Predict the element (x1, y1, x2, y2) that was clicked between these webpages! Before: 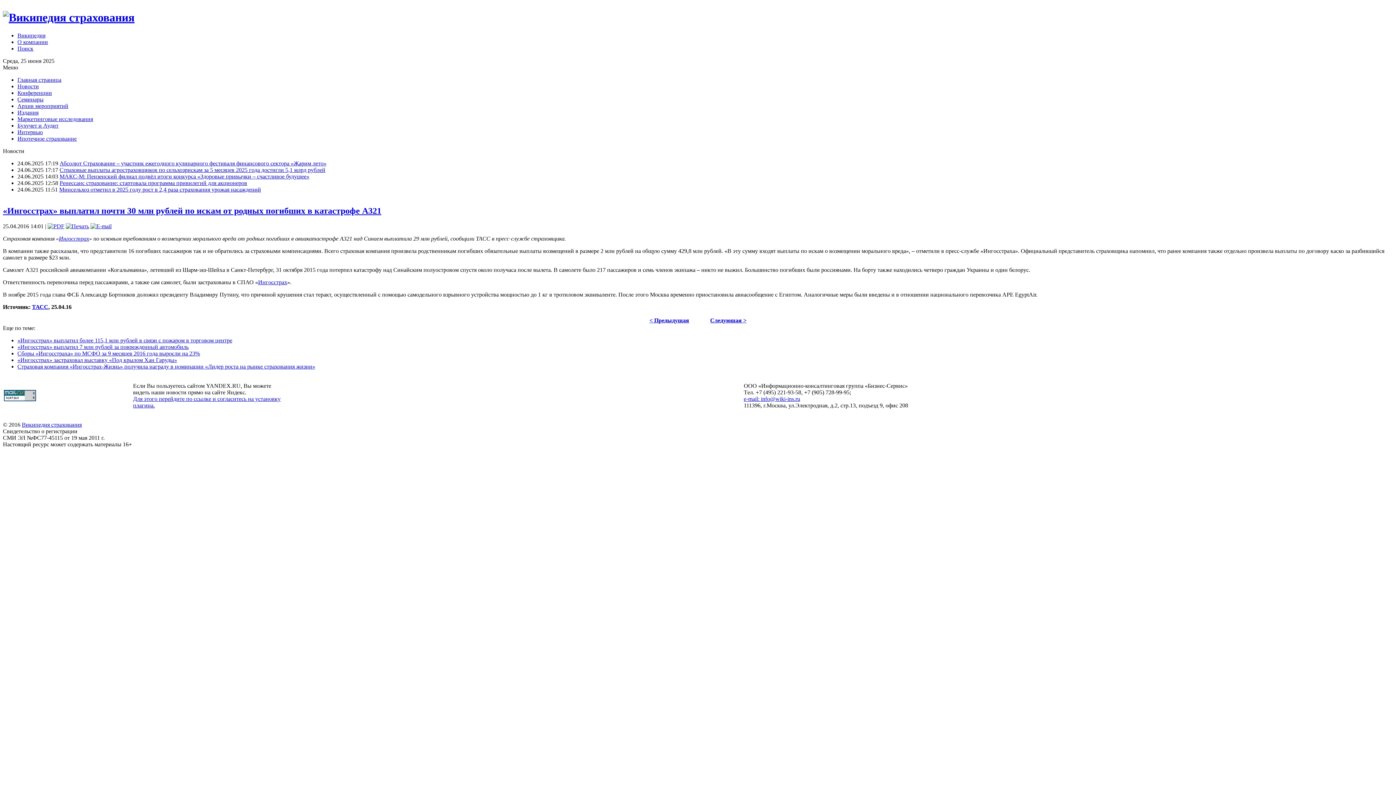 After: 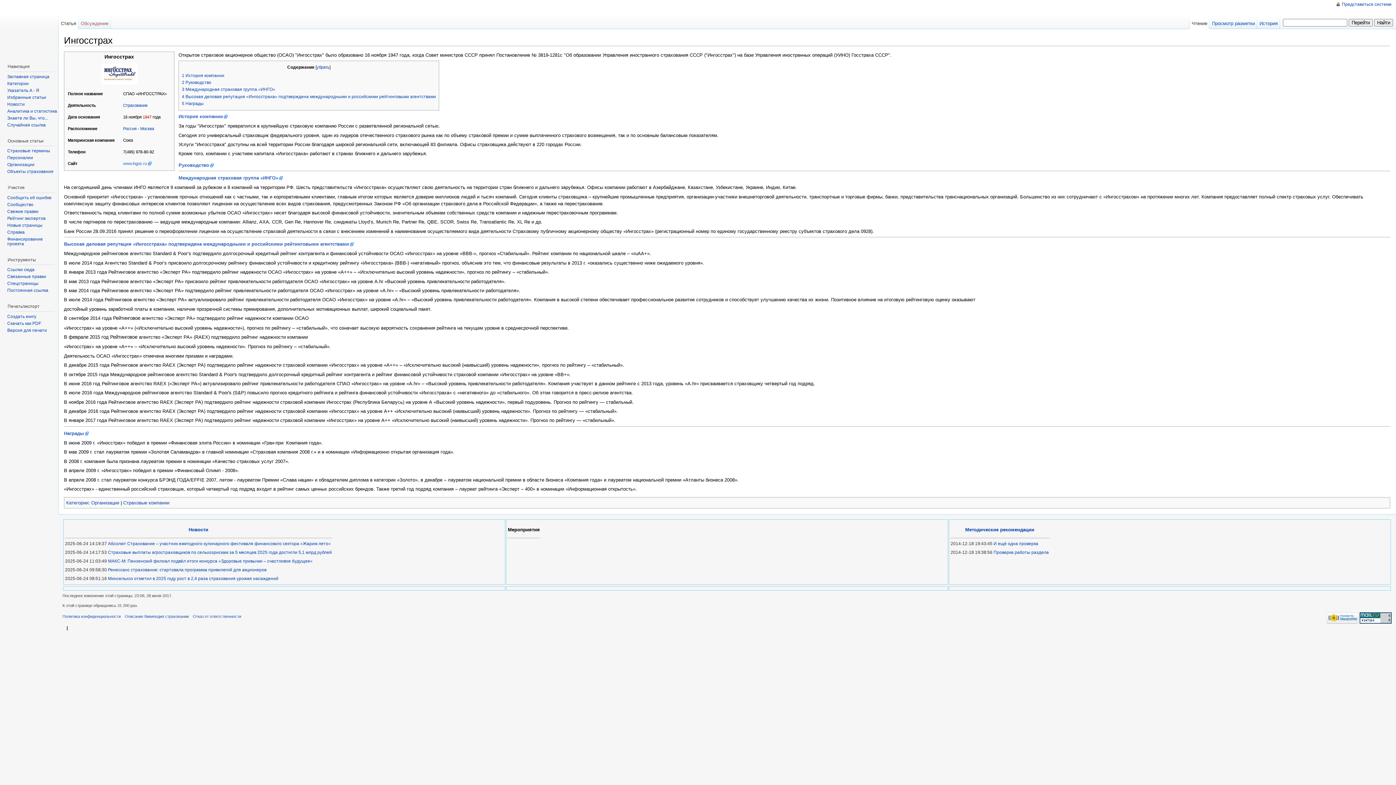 Action: label: Ингосстрах bbox: (258, 279, 287, 285)